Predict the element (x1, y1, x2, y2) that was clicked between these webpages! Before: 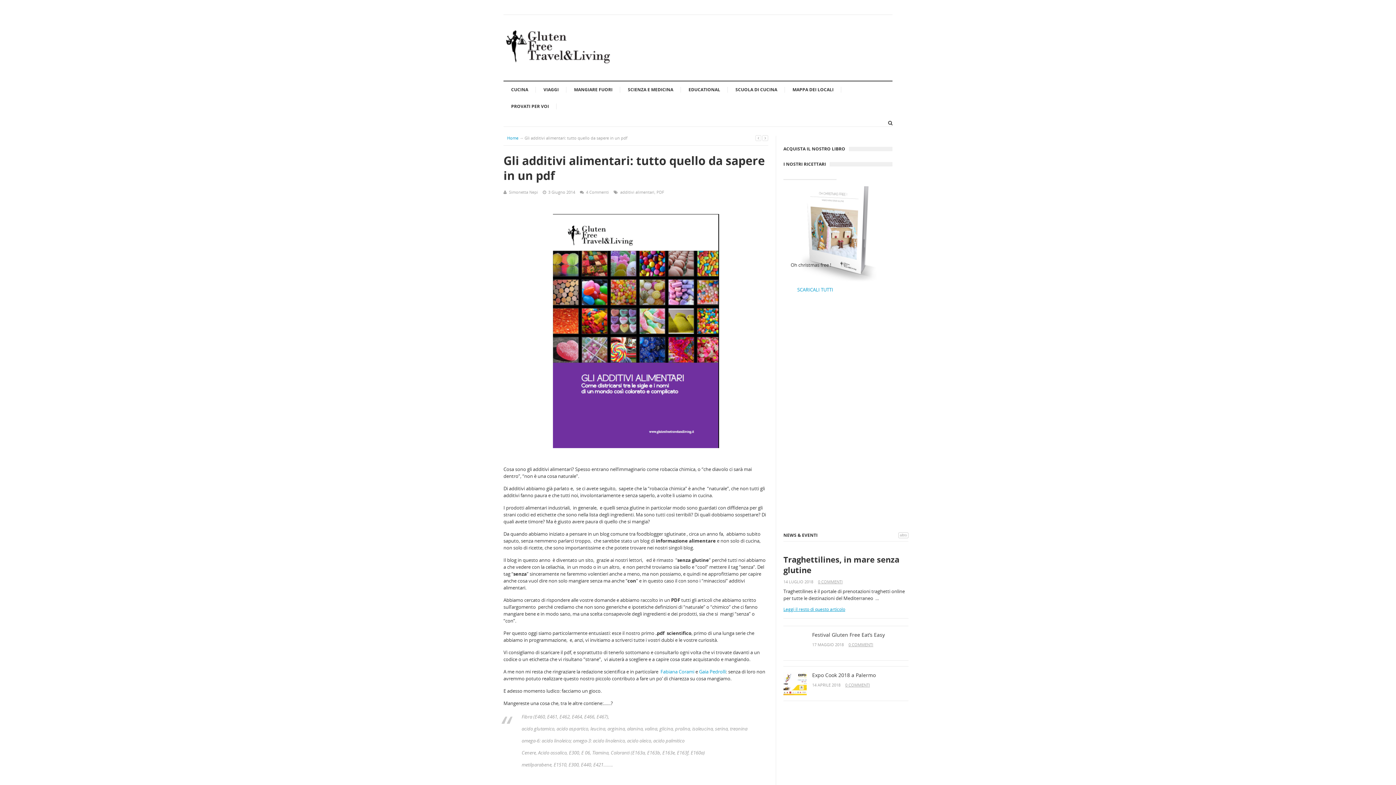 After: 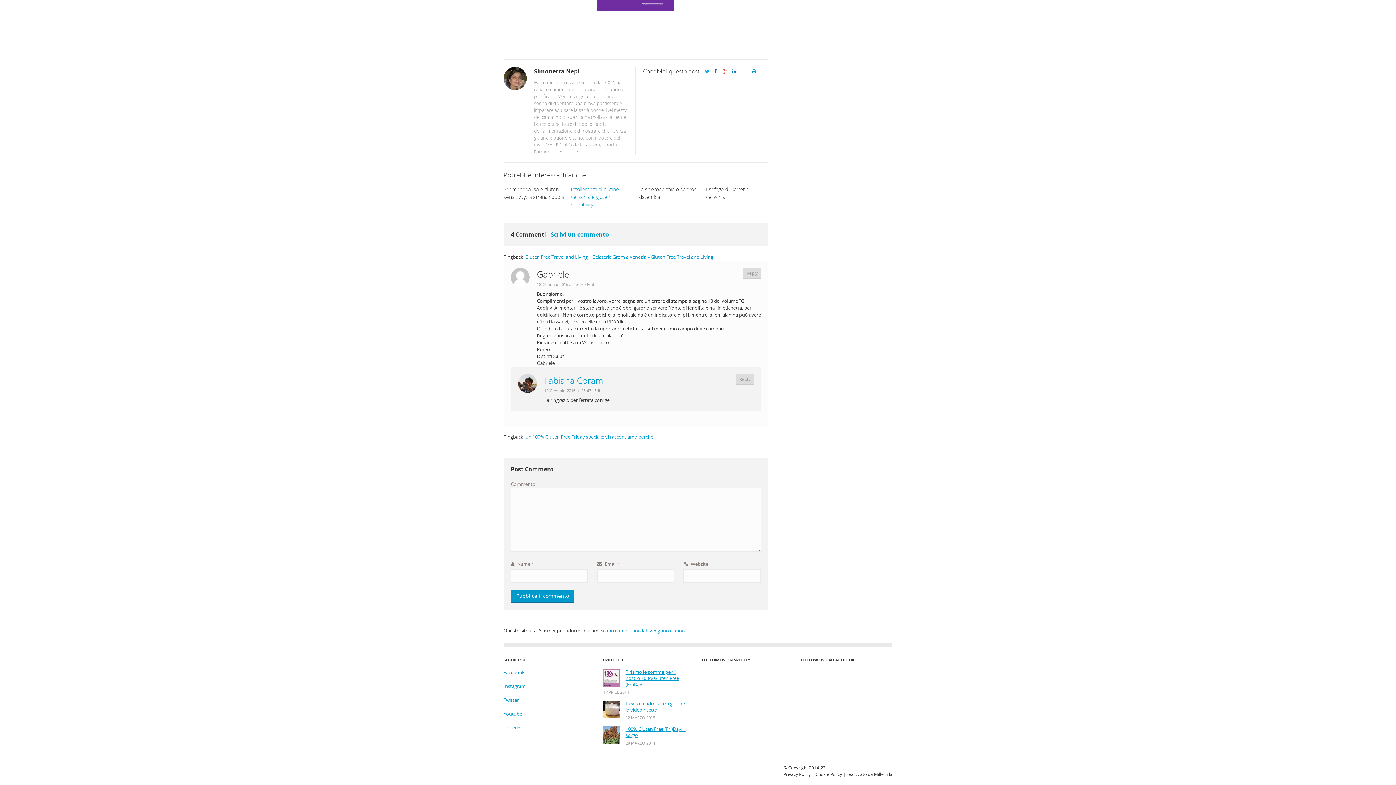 Action: bbox: (586, 189, 609, 194) label: 4 Commenti